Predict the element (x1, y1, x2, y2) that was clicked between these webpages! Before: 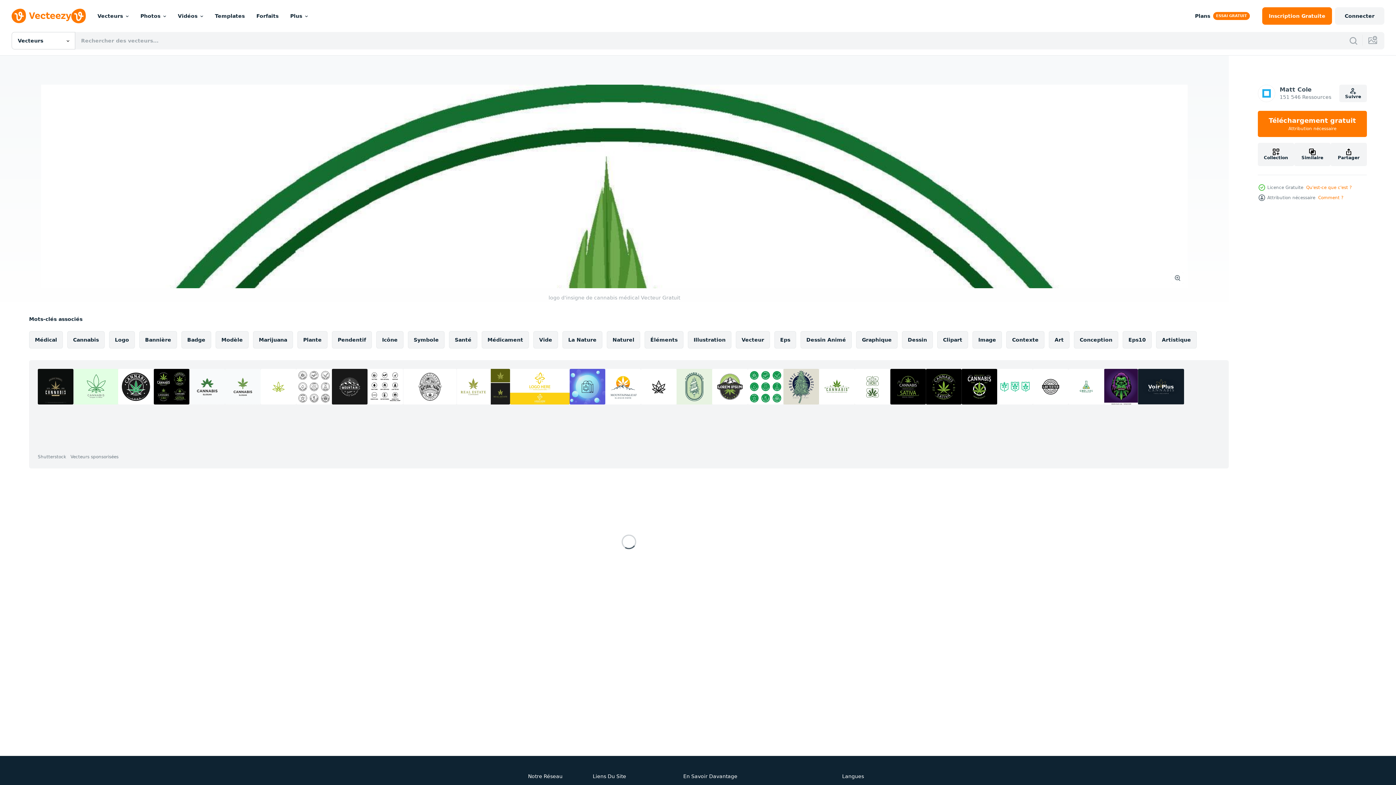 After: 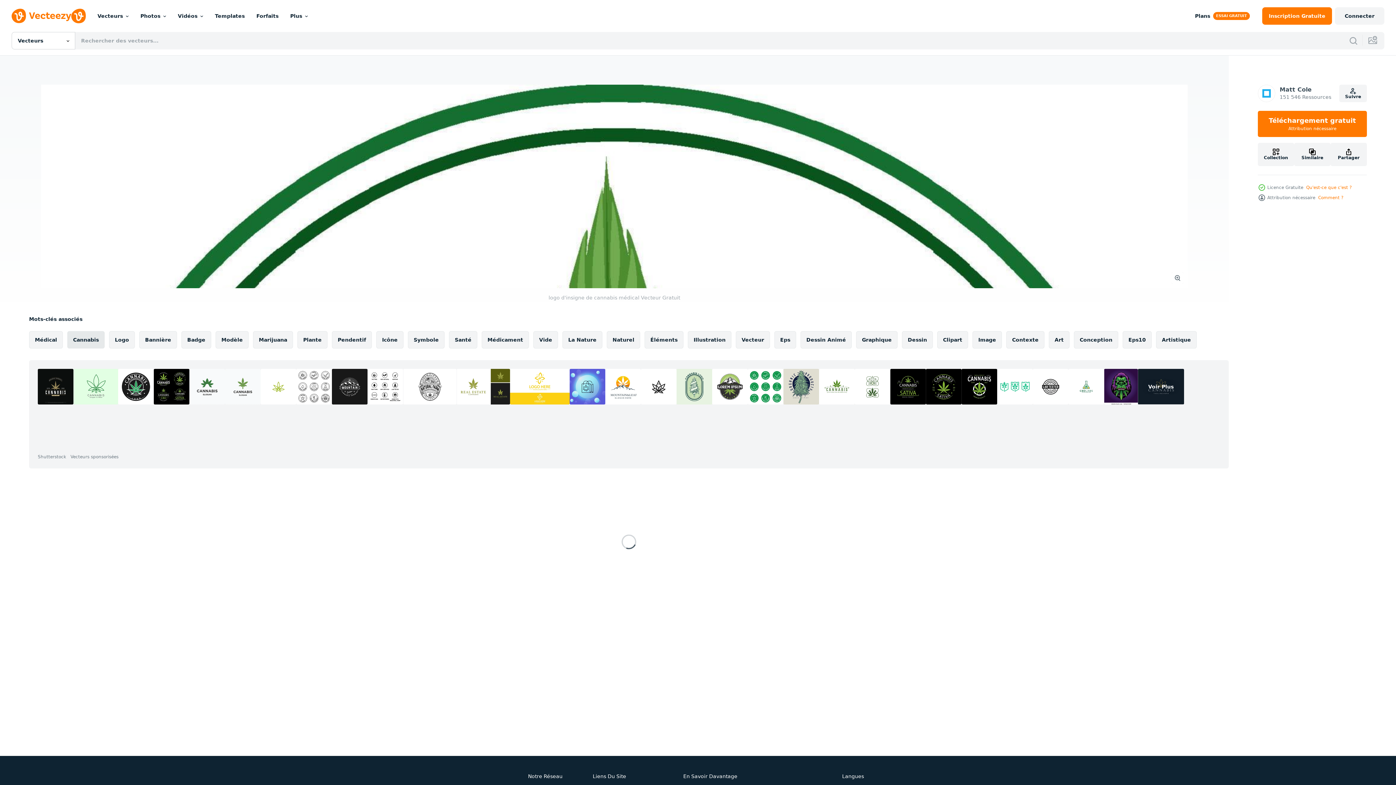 Action: bbox: (67, 331, 104, 348) label: Cannabis